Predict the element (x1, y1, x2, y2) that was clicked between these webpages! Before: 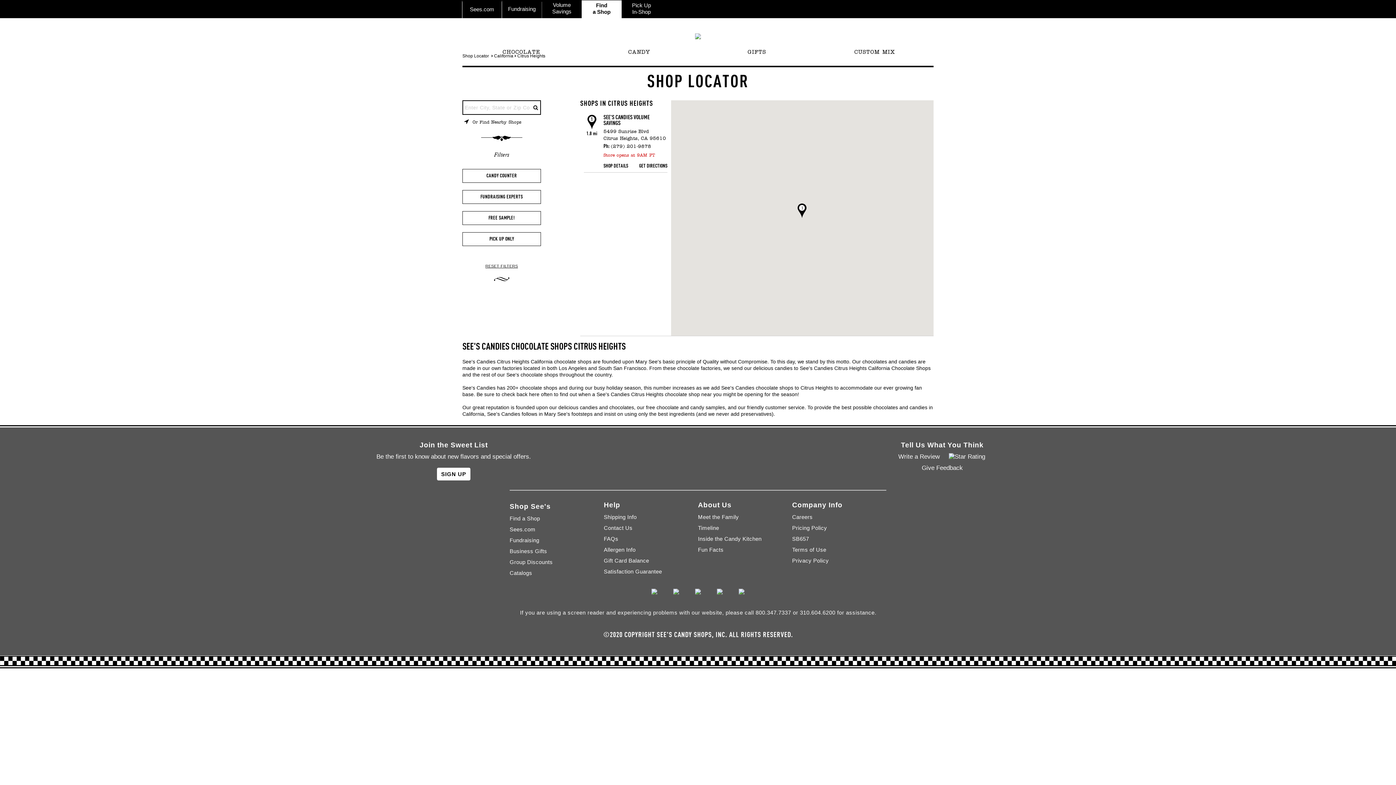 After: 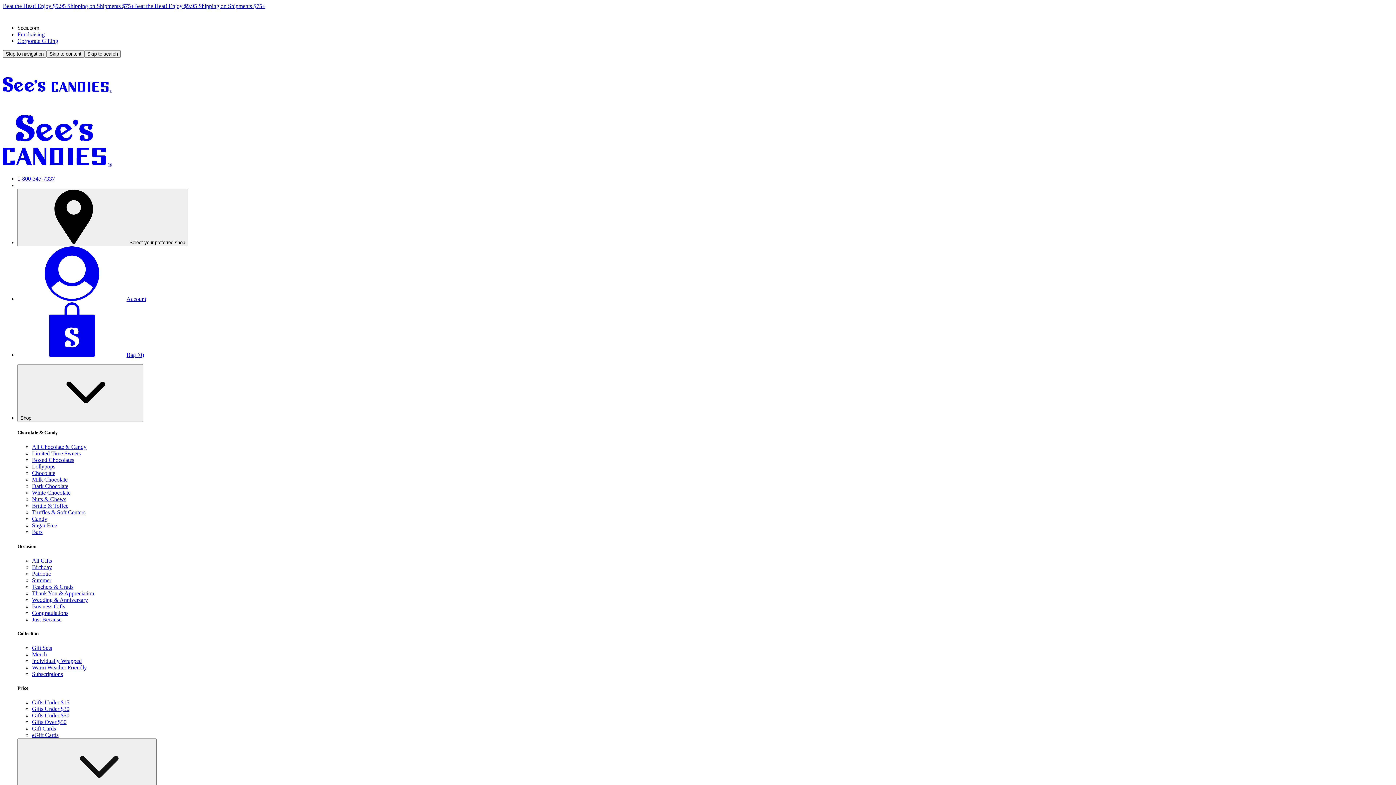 Action: bbox: (698, 525, 719, 531) label: Timeline